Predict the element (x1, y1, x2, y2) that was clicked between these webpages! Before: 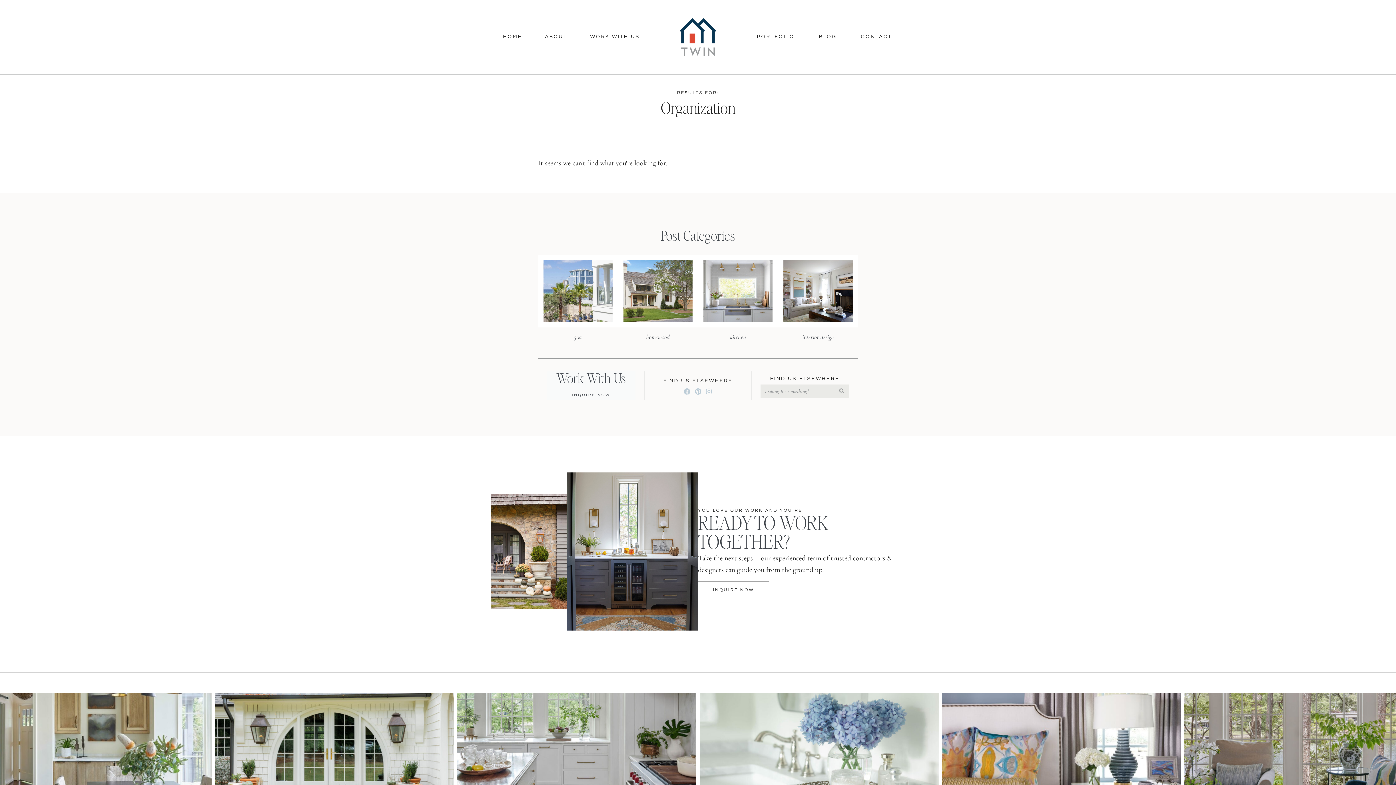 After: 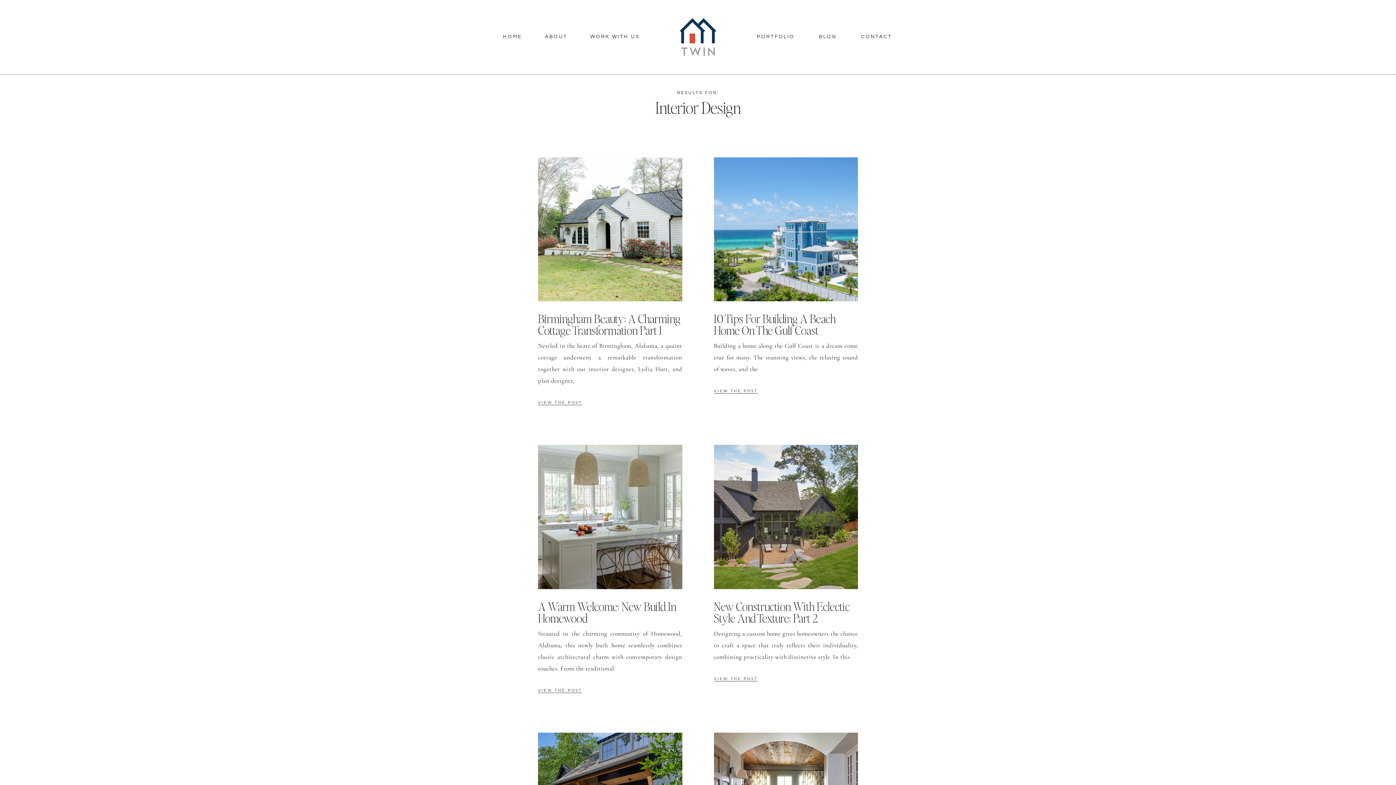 Action: label: interior design bbox: (778, 254, 858, 345)